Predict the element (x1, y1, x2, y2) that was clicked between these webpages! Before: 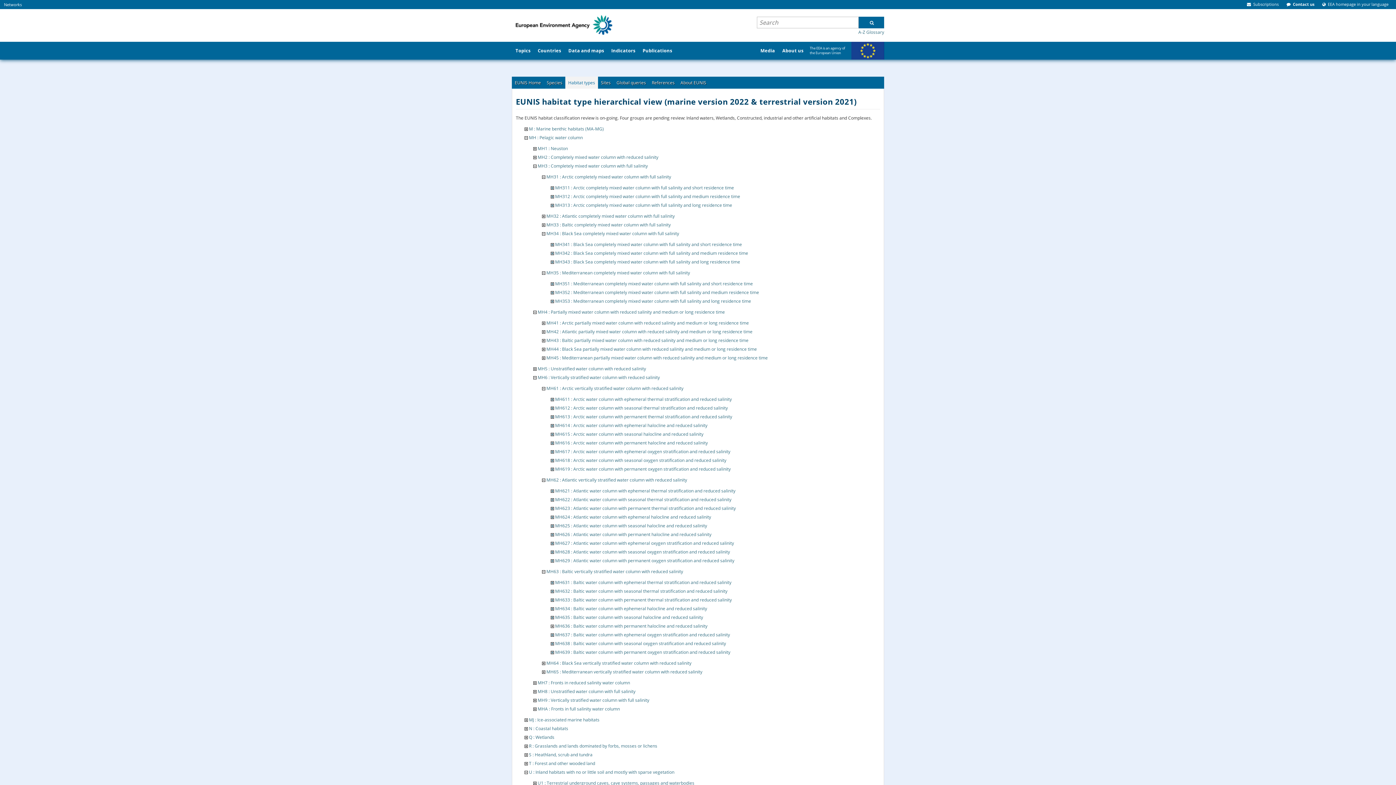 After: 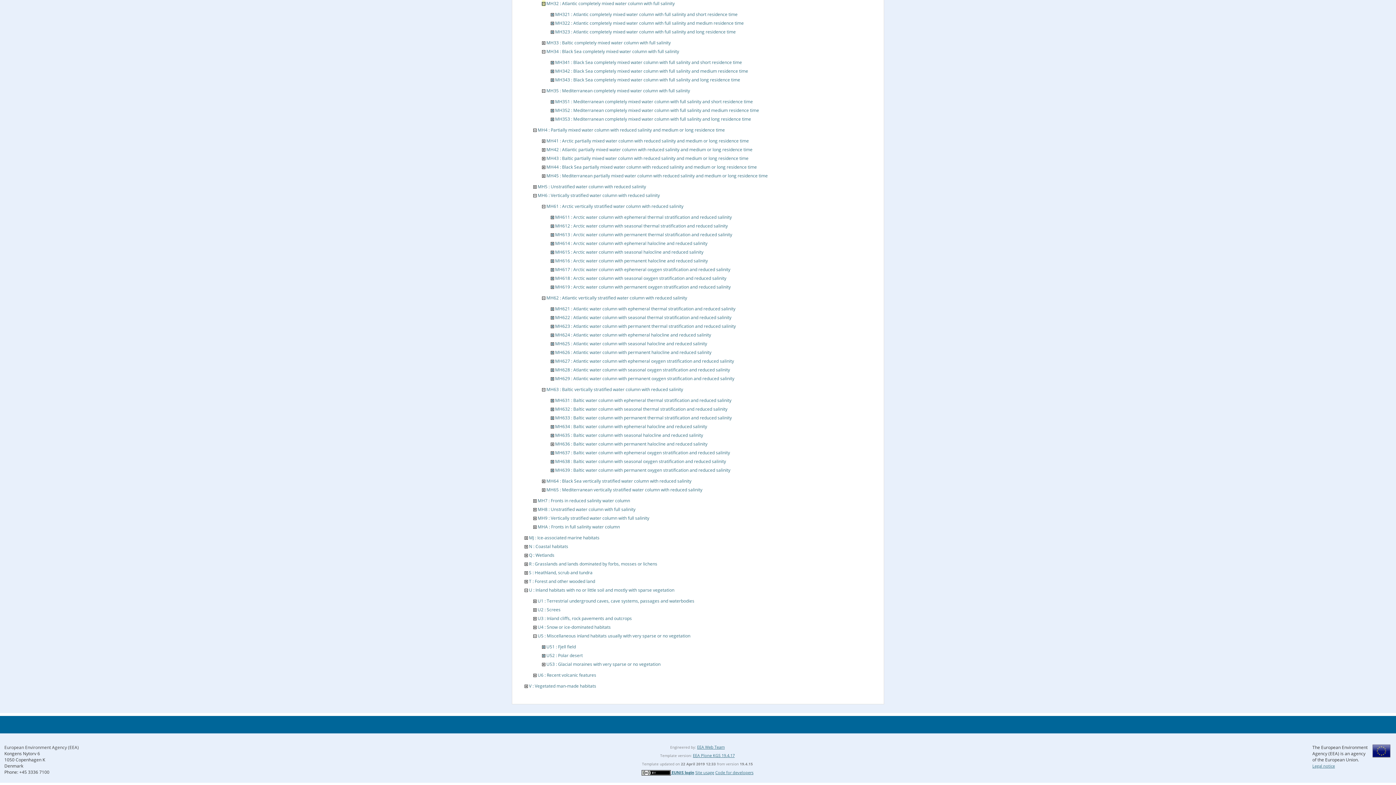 Action: bbox: (542, 212, 545, 219)